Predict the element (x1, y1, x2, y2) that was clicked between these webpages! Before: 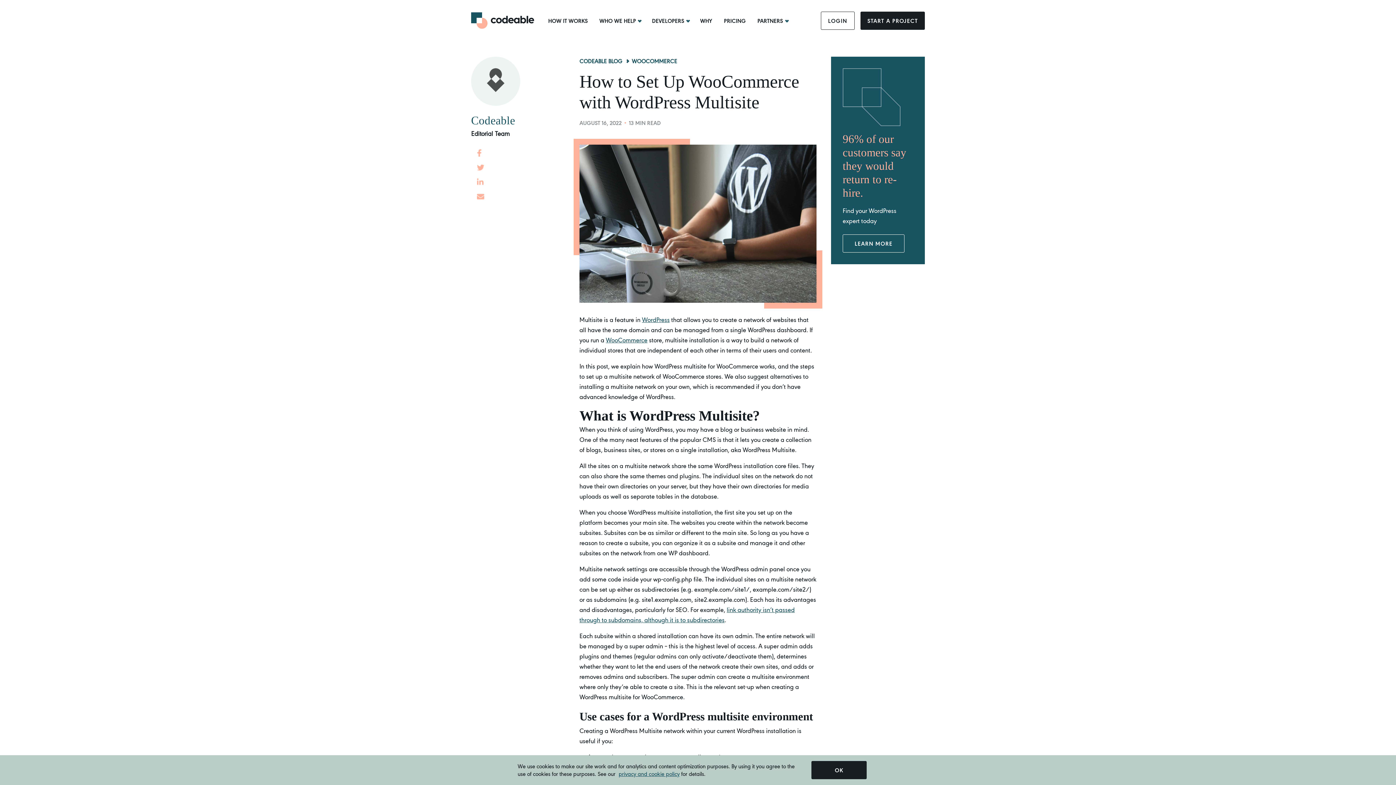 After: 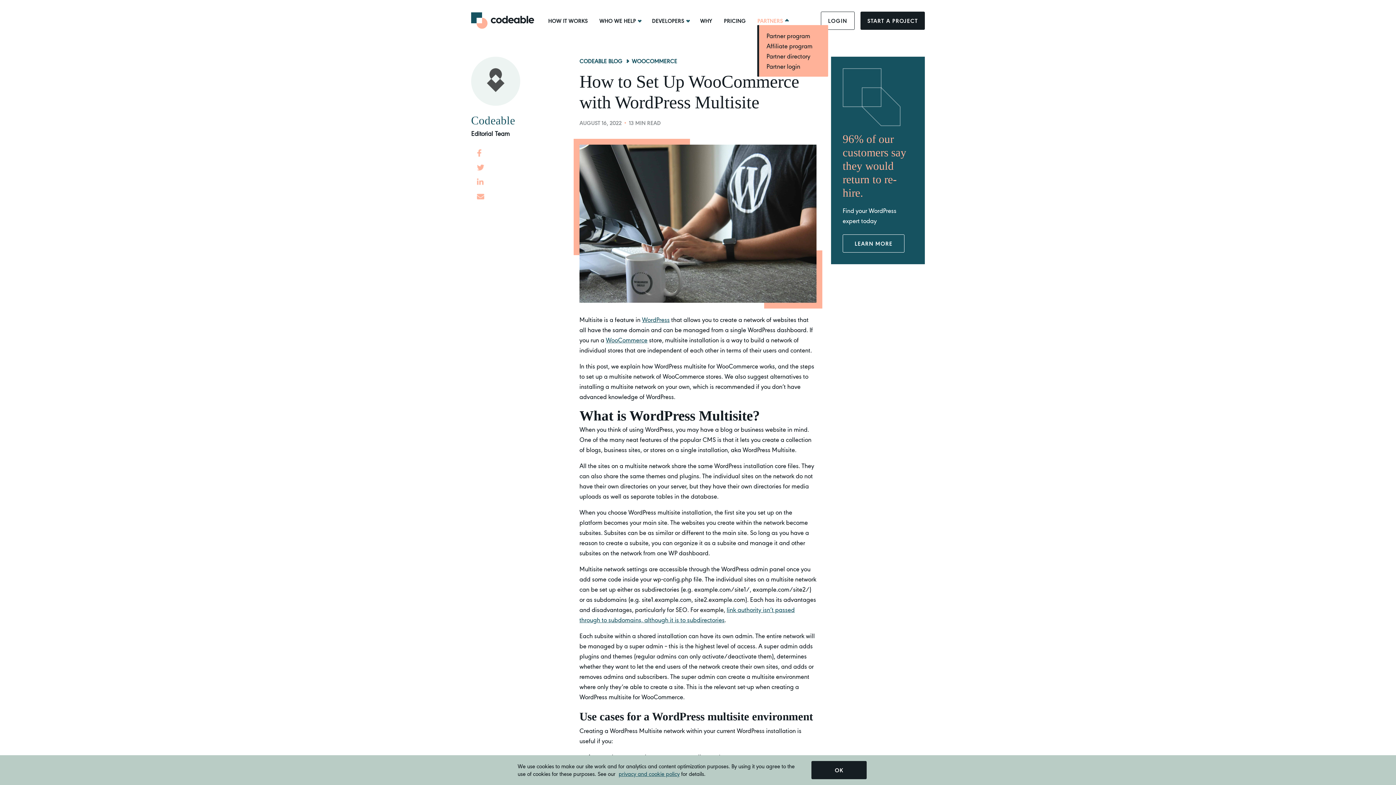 Action: bbox: (757, 12, 787, 29) label: PARTNERS